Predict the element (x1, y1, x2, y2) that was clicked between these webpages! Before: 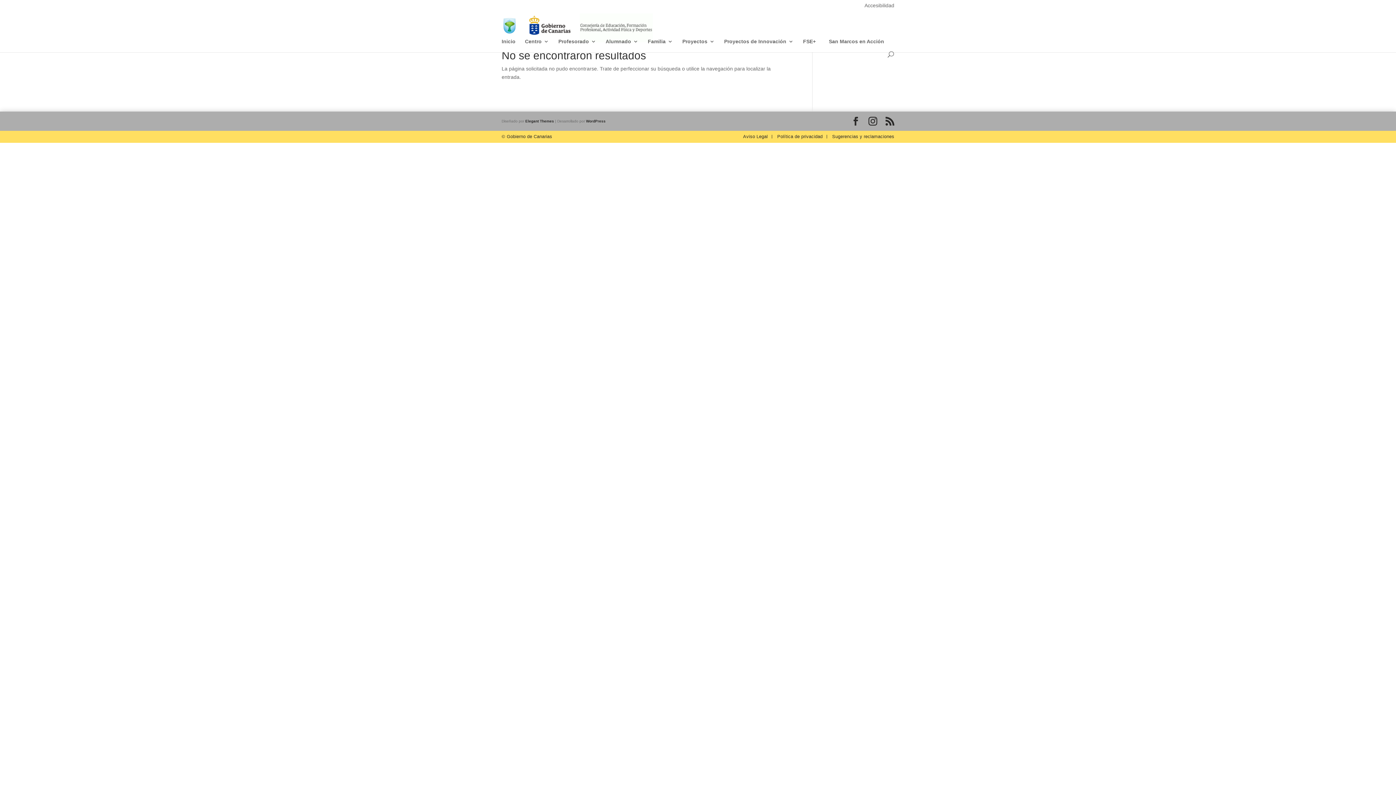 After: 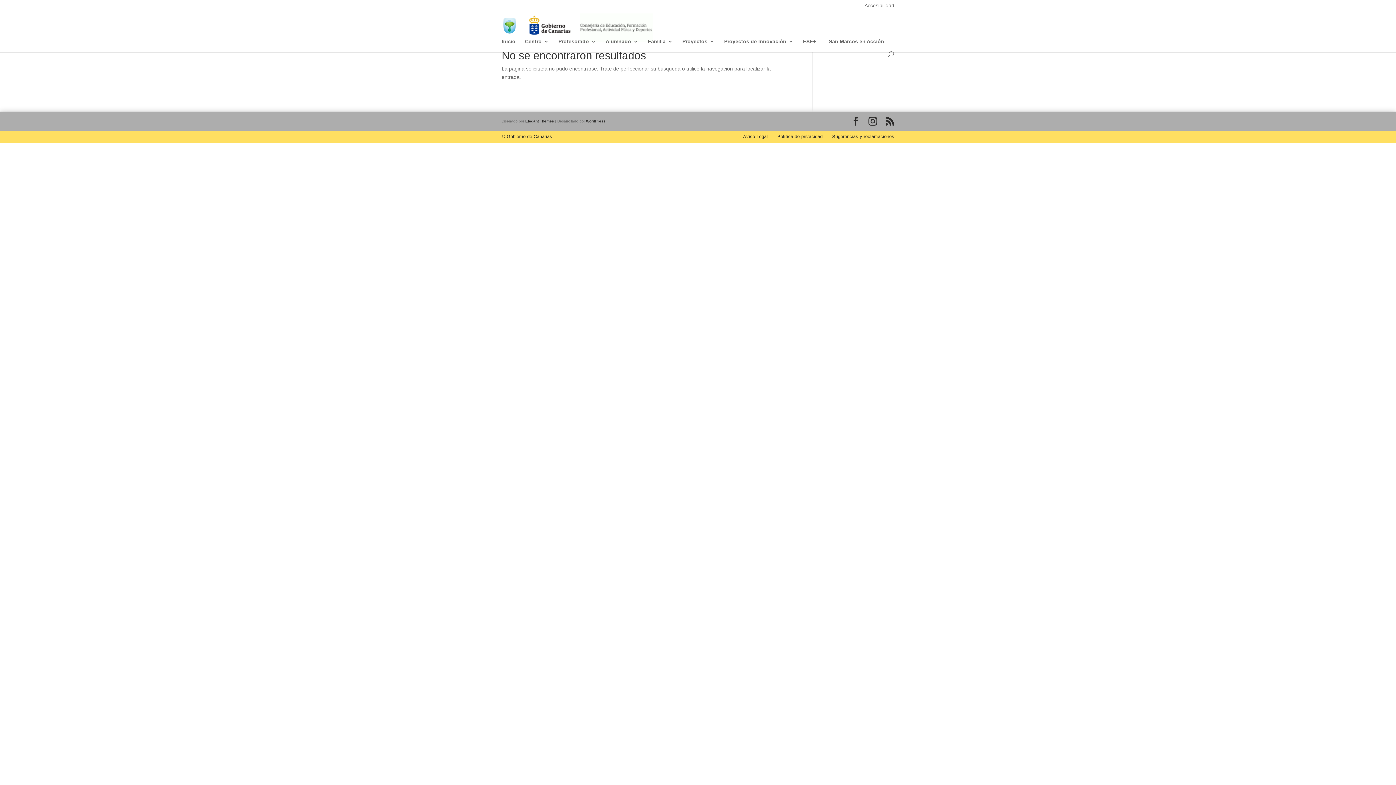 Action: label: Accesibilidad bbox: (864, 2, 894, 8)